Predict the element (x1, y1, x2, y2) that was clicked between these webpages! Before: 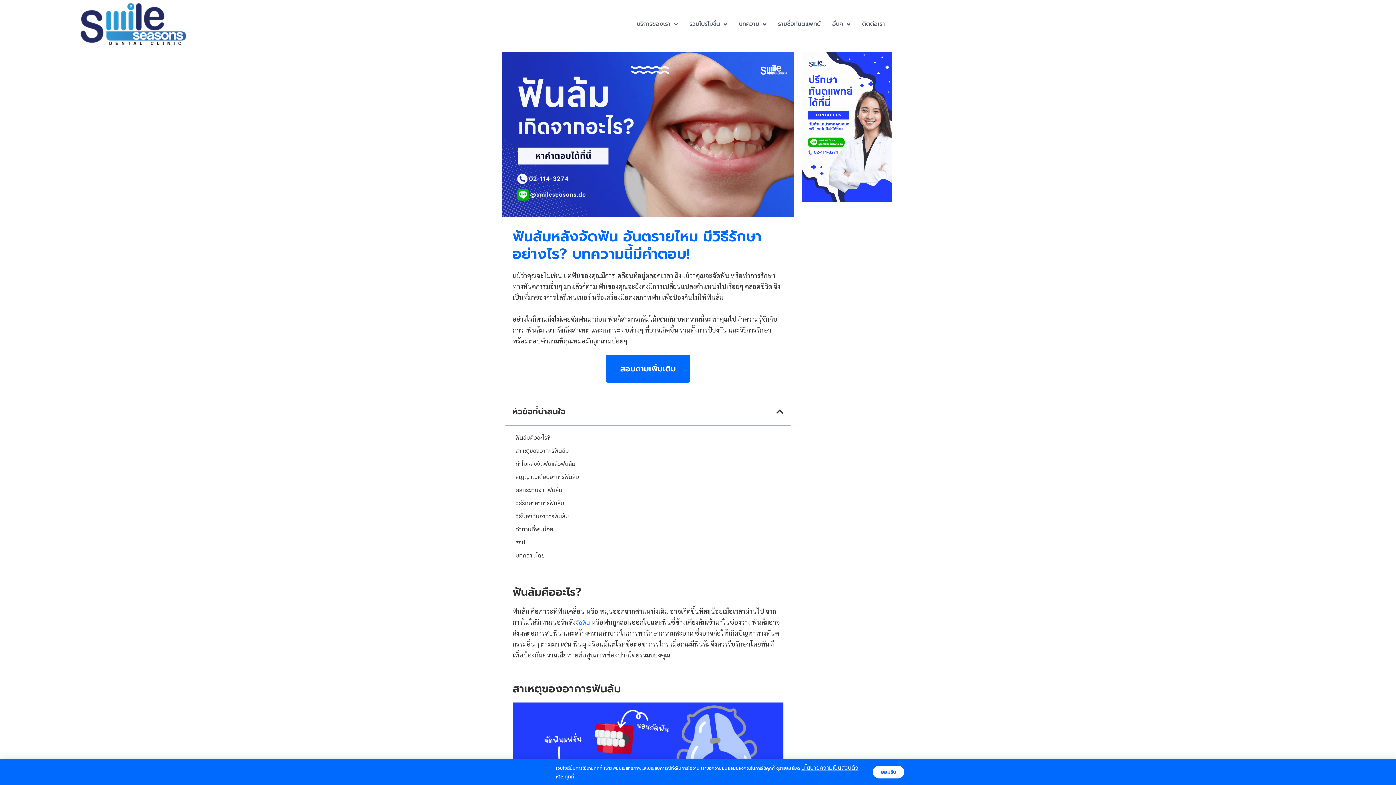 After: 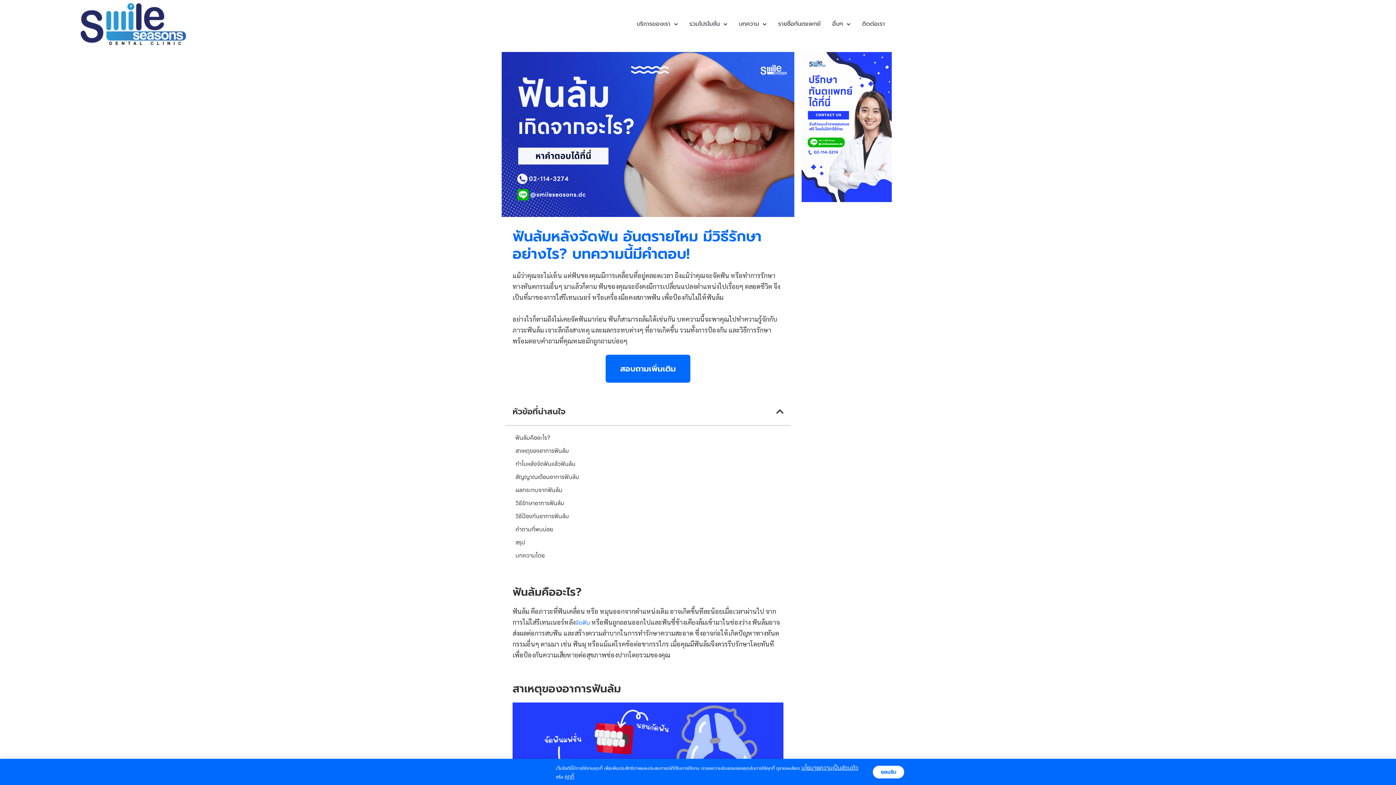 Action: bbox: (564, 773, 574, 781) label: คุกกี้